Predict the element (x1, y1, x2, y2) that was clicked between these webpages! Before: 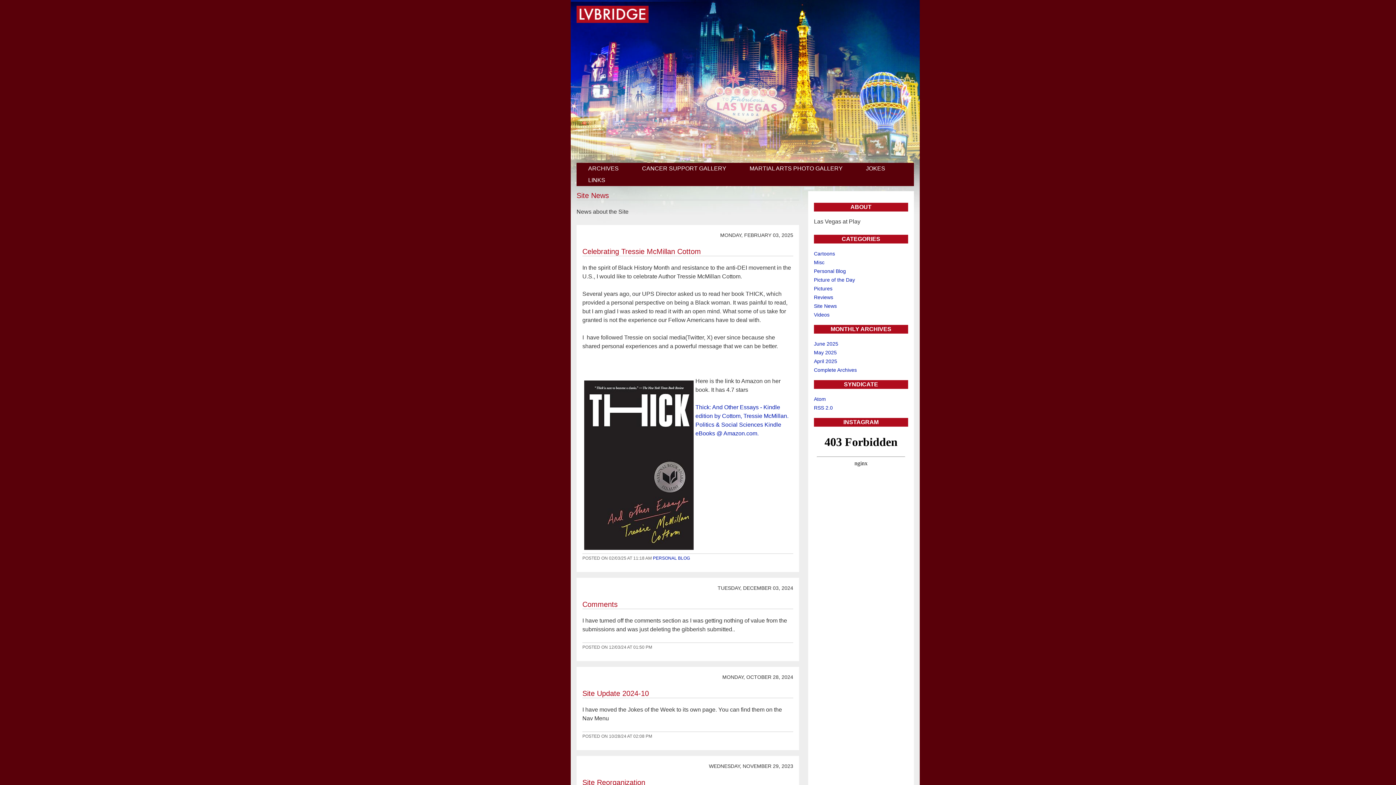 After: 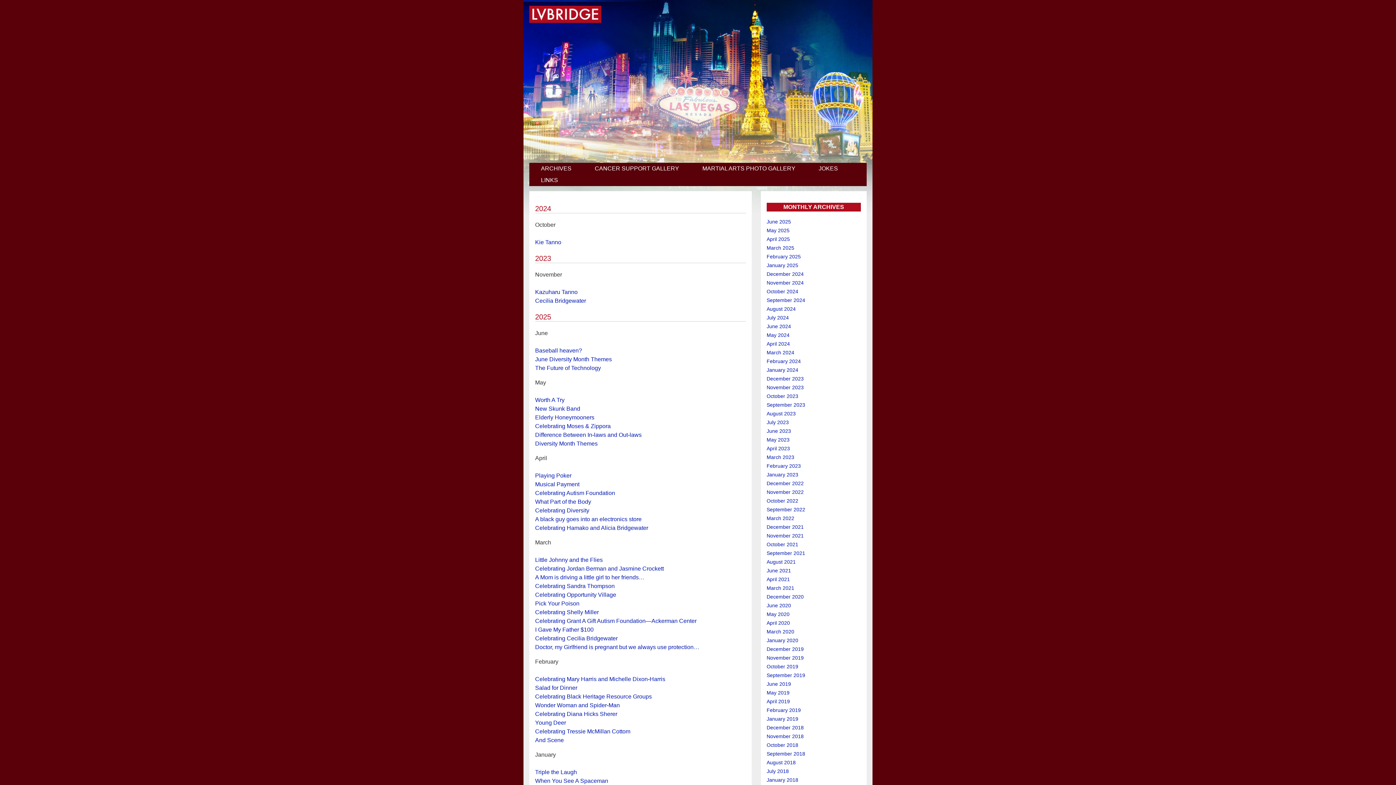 Action: bbox: (576, 162, 630, 174) label: ARCHIVES